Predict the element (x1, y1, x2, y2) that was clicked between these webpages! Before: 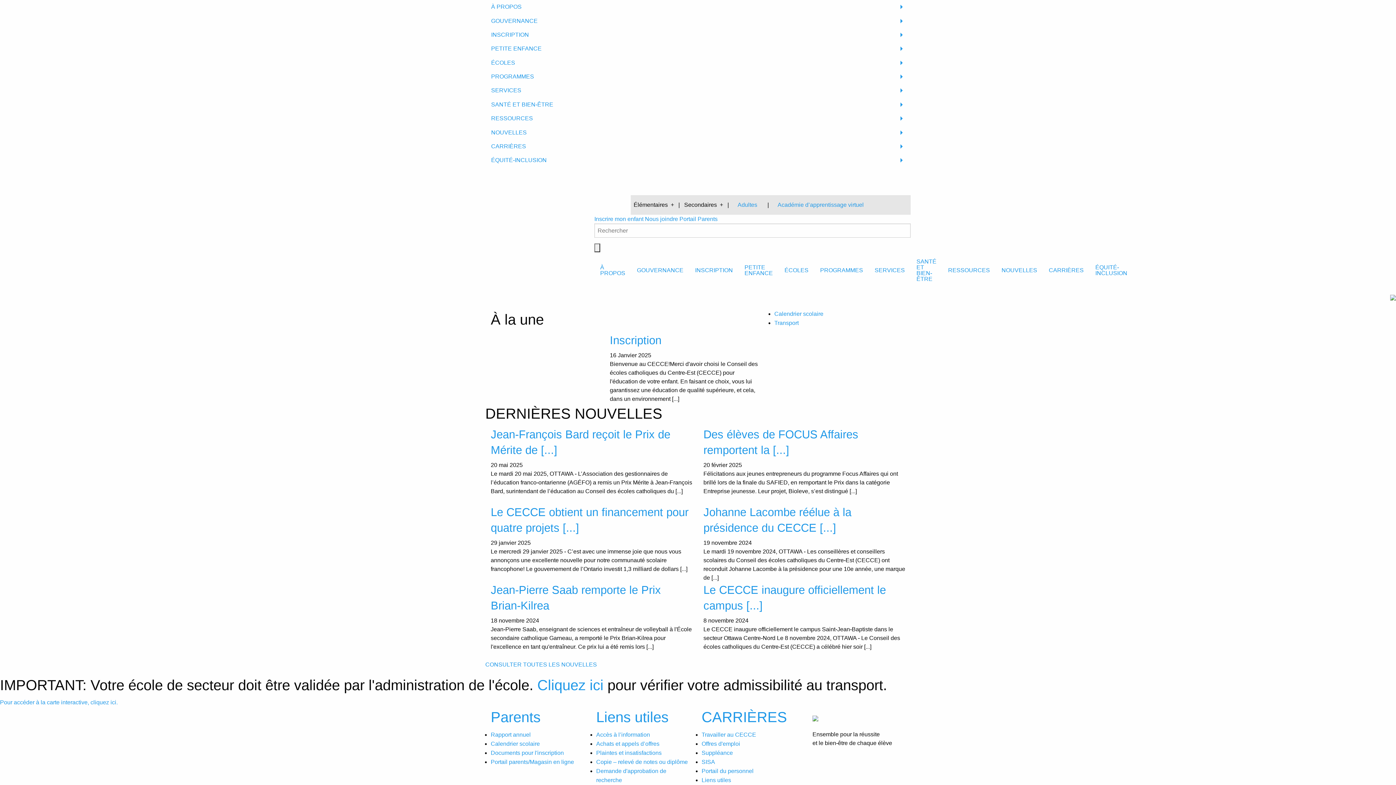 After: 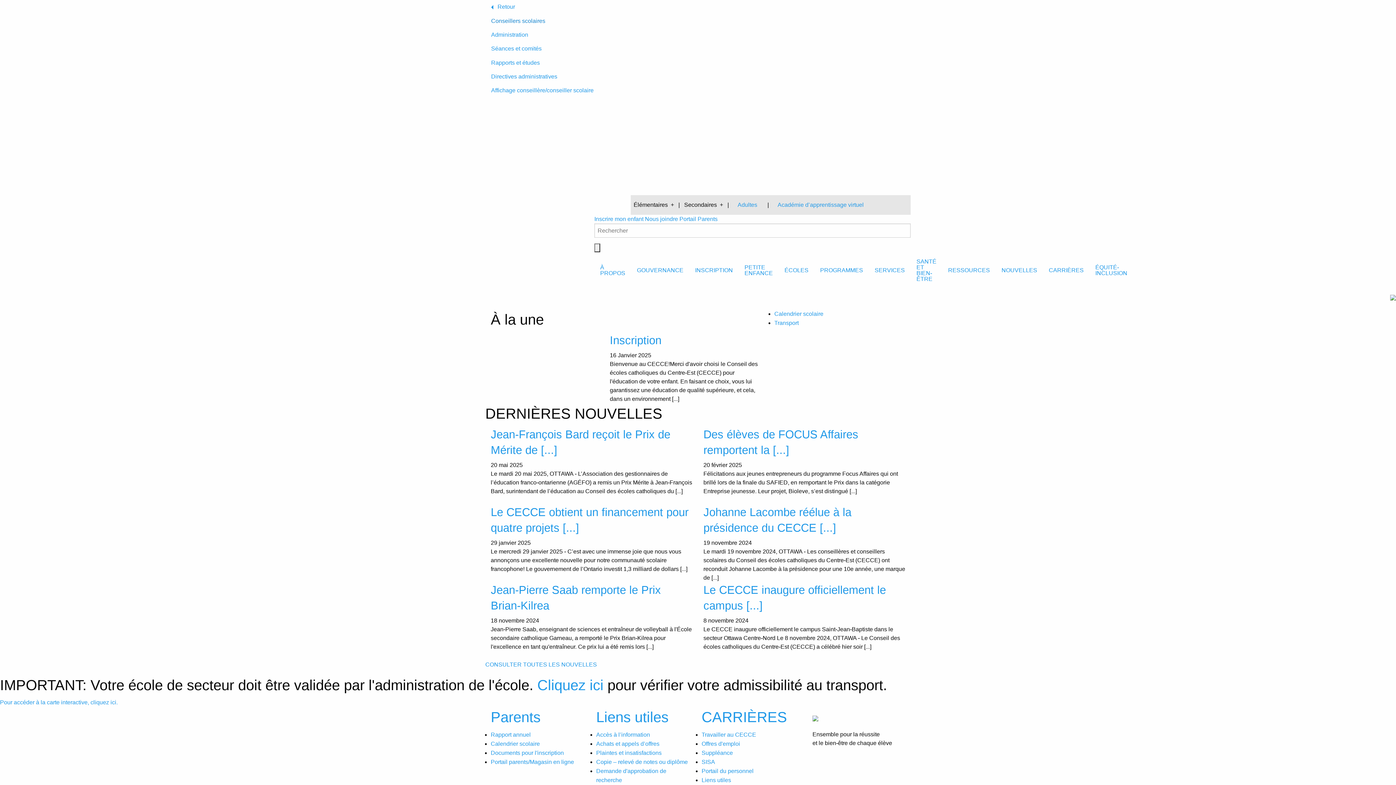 Action: bbox: (485, 13, 910, 27) label: GOUVERNANCE